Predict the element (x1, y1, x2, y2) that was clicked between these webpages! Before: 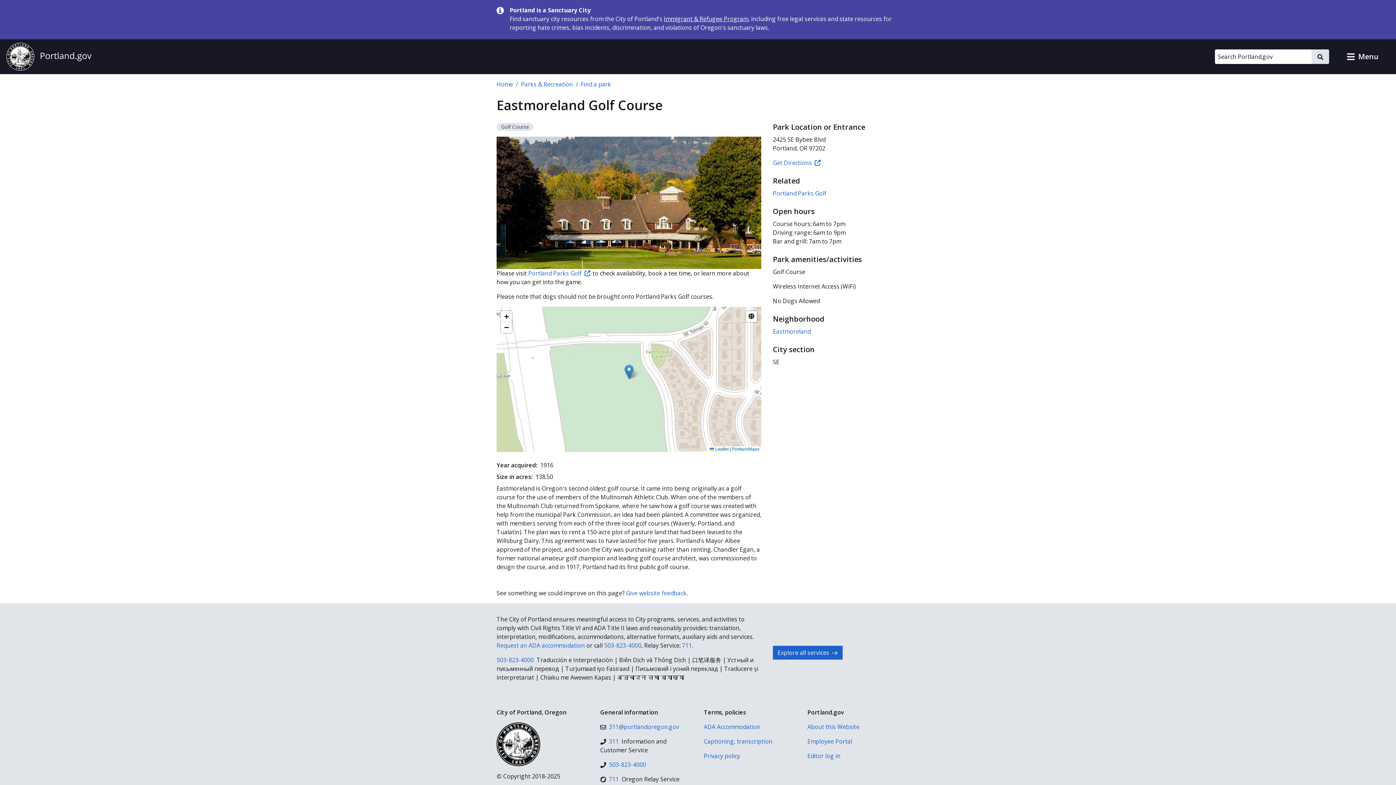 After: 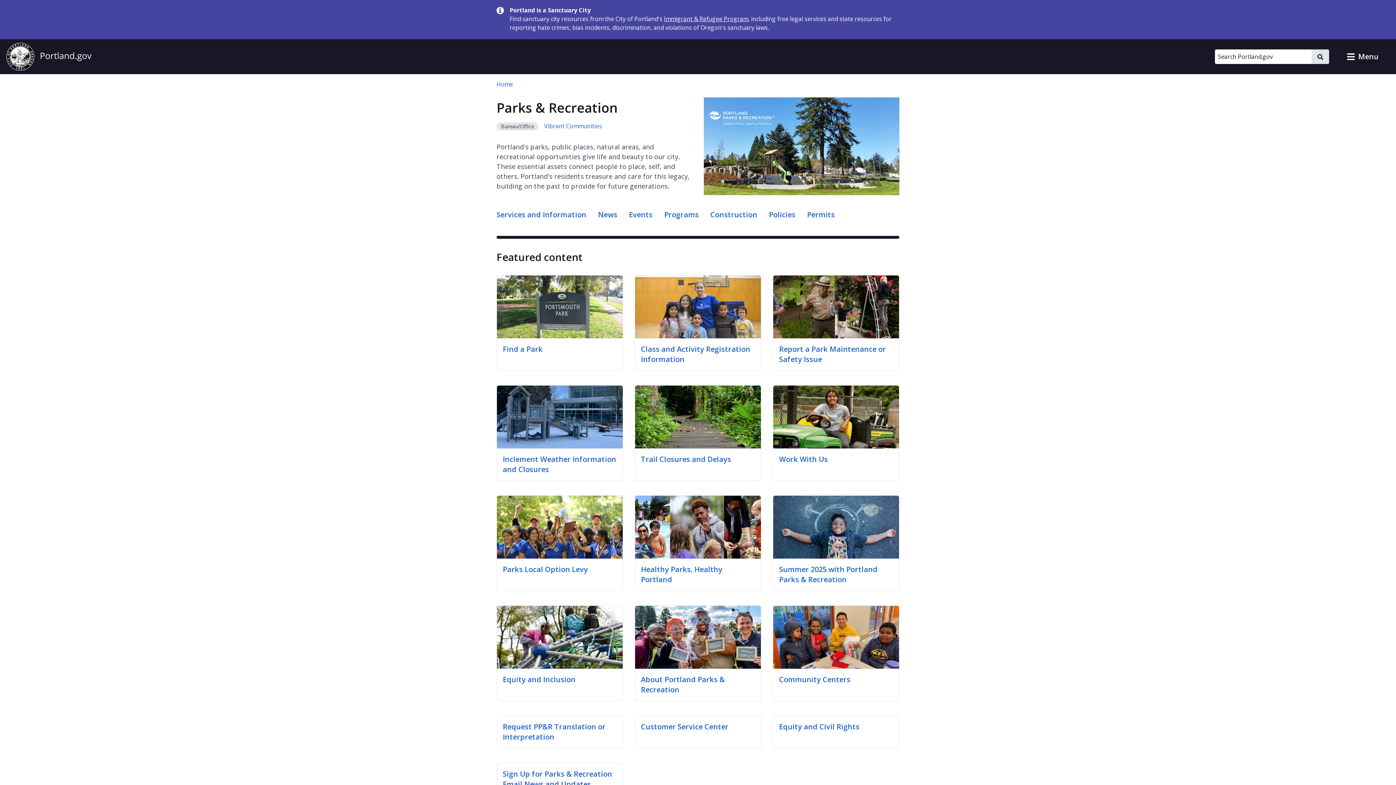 Action: bbox: (521, 80, 573, 88) label: Parks & Recreation